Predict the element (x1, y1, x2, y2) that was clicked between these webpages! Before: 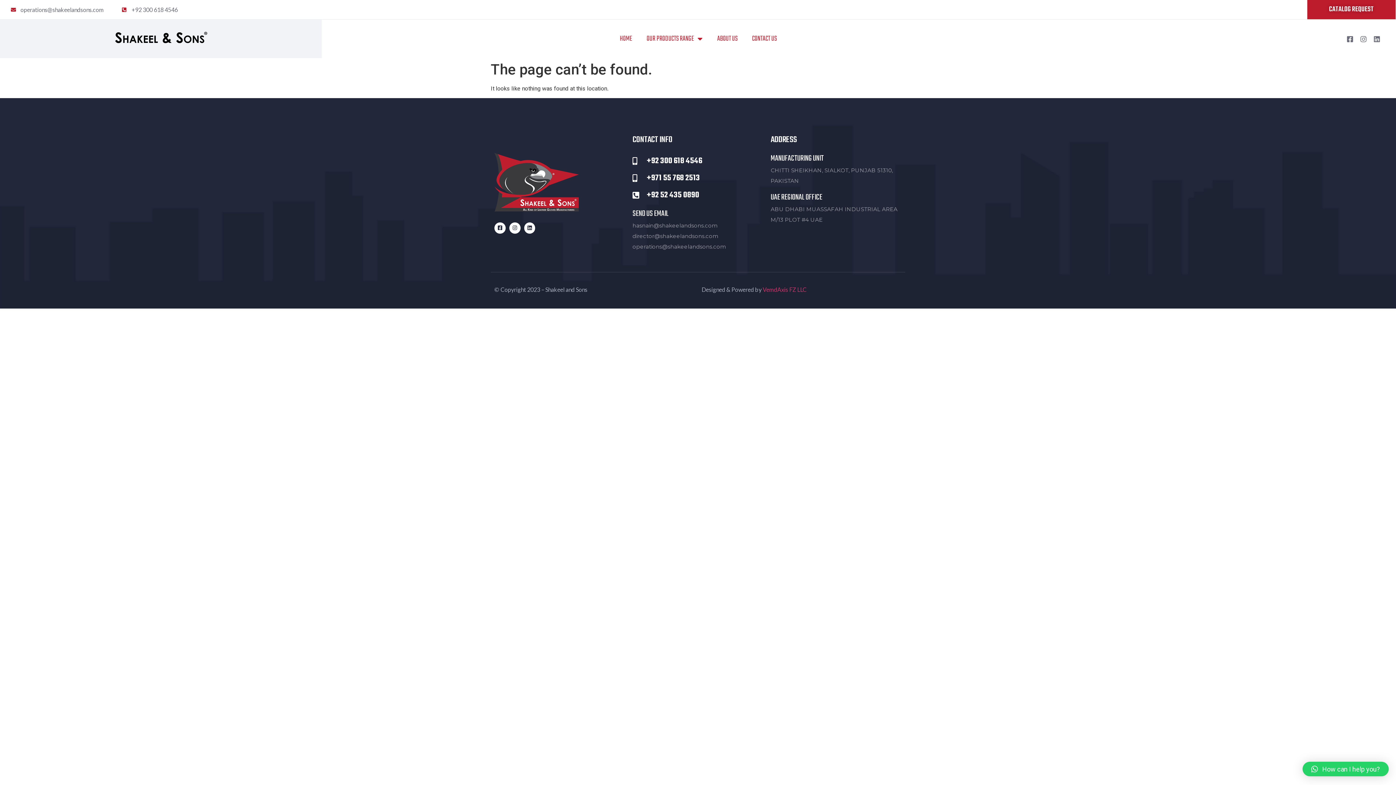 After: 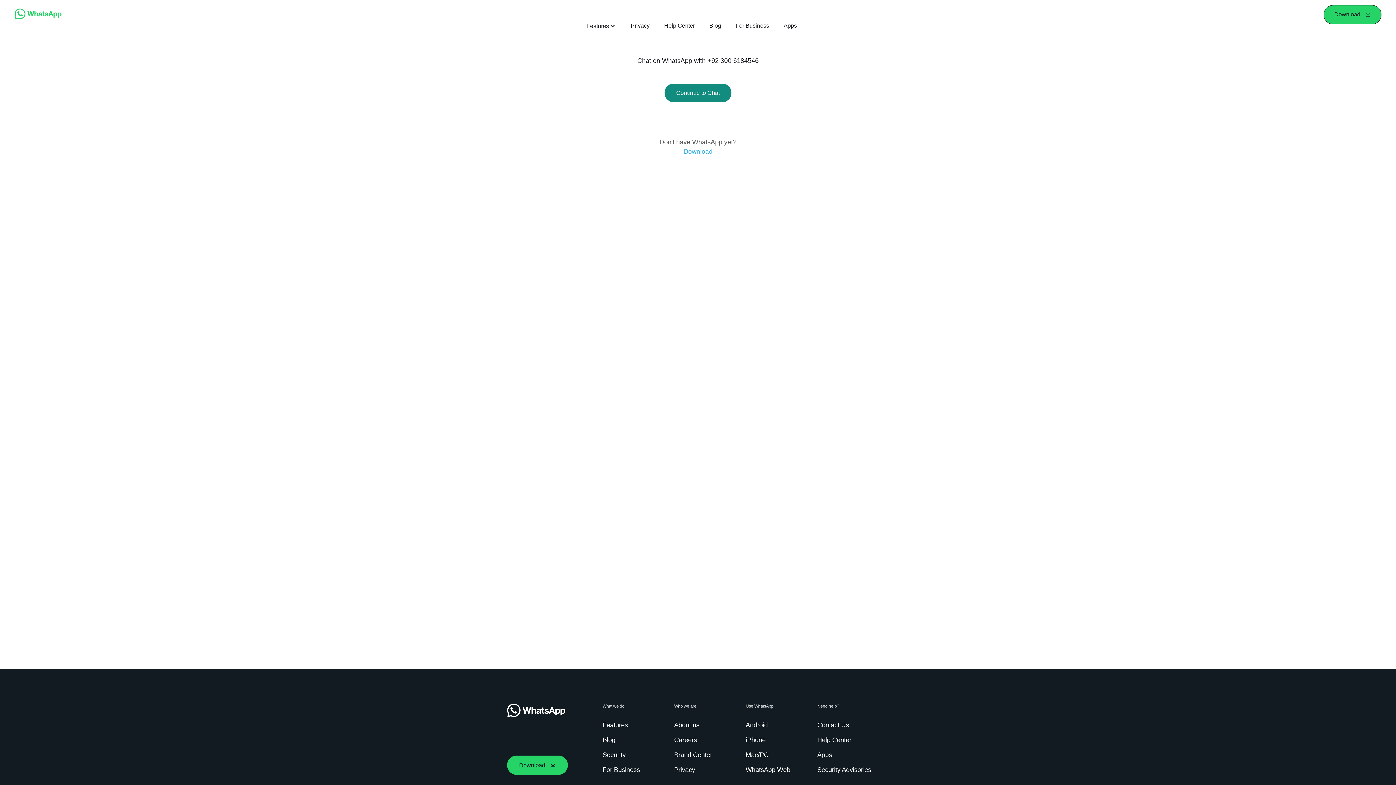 Action: label: CATALOG REQUEST bbox: (1307, 0, 1395, 19)